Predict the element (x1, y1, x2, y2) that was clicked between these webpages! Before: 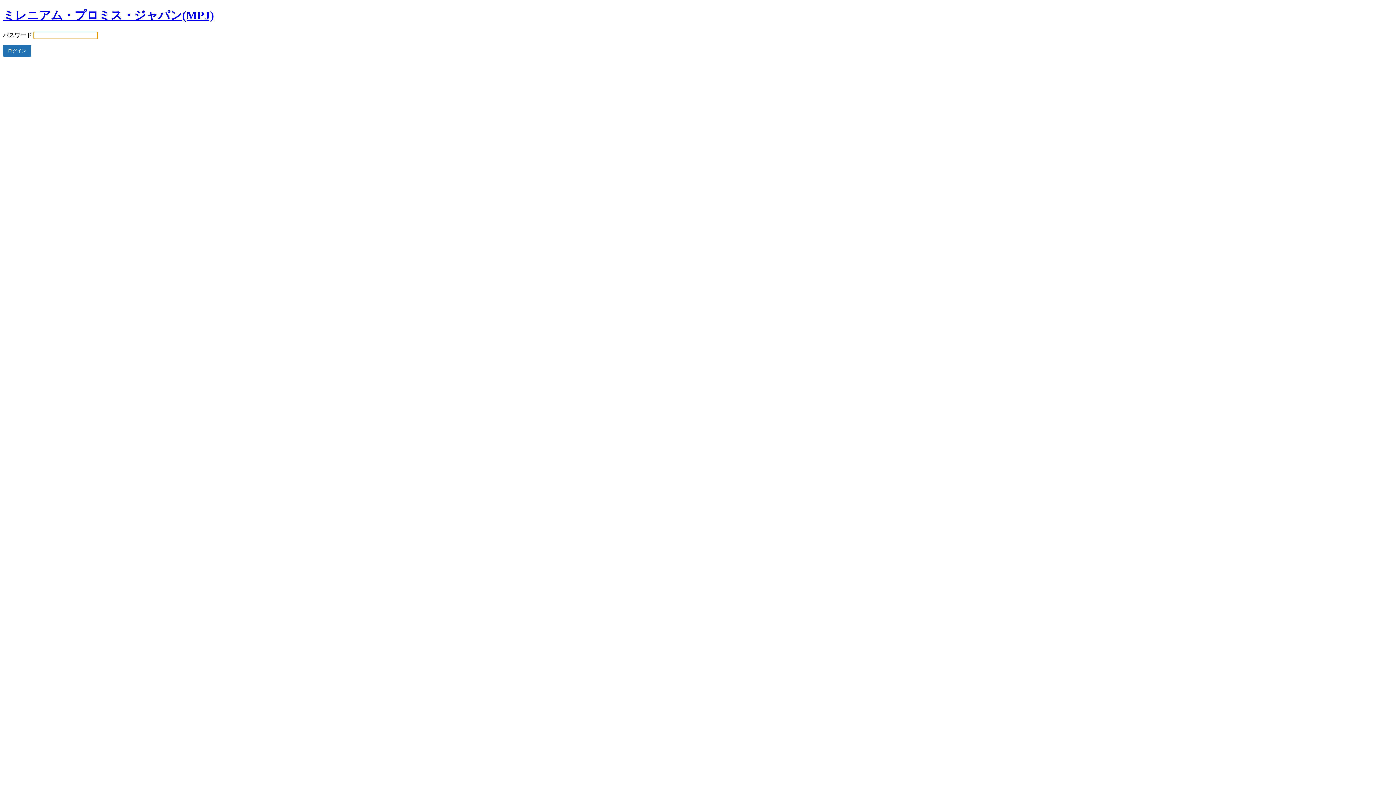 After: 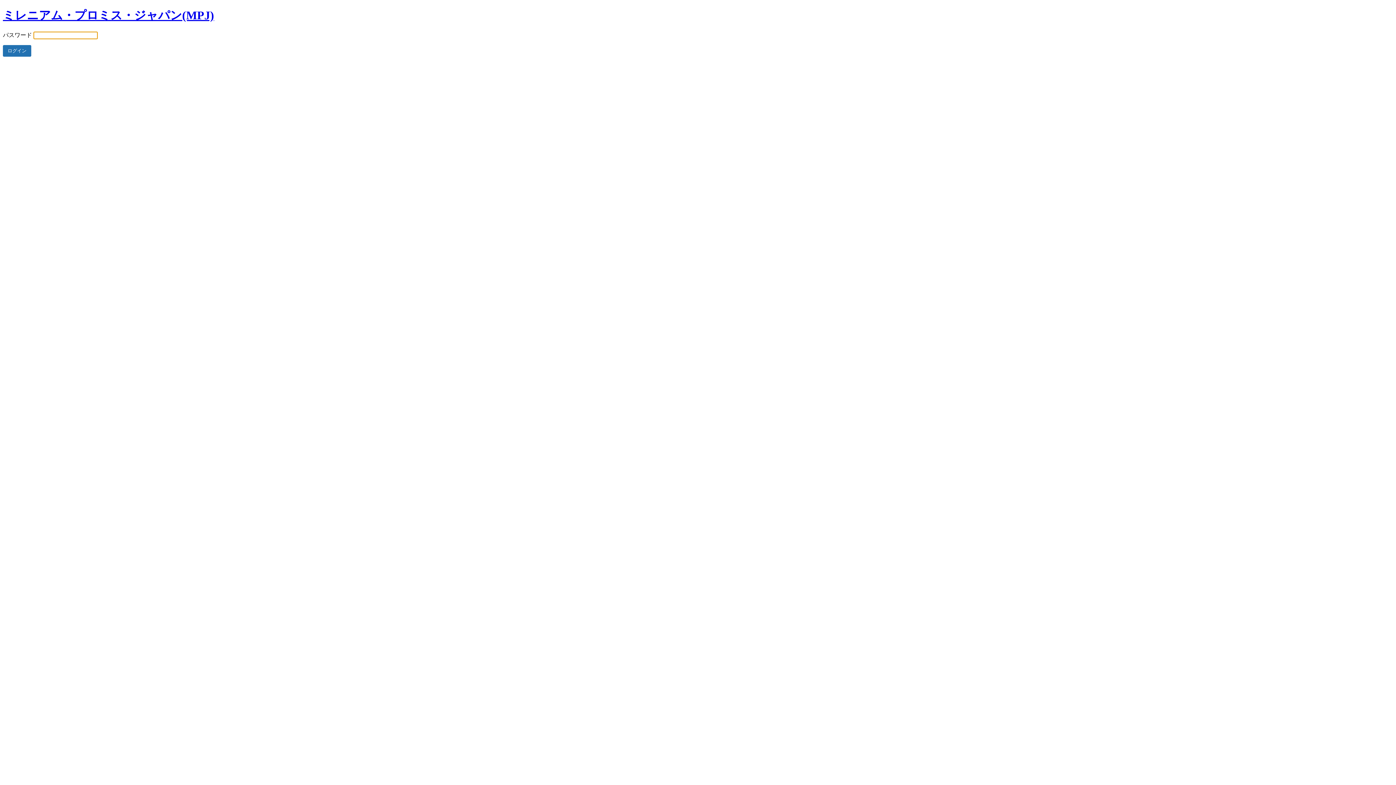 Action: label: ミレニアム・プロミス・ジャパン(MPJ) bbox: (2, 8, 214, 21)